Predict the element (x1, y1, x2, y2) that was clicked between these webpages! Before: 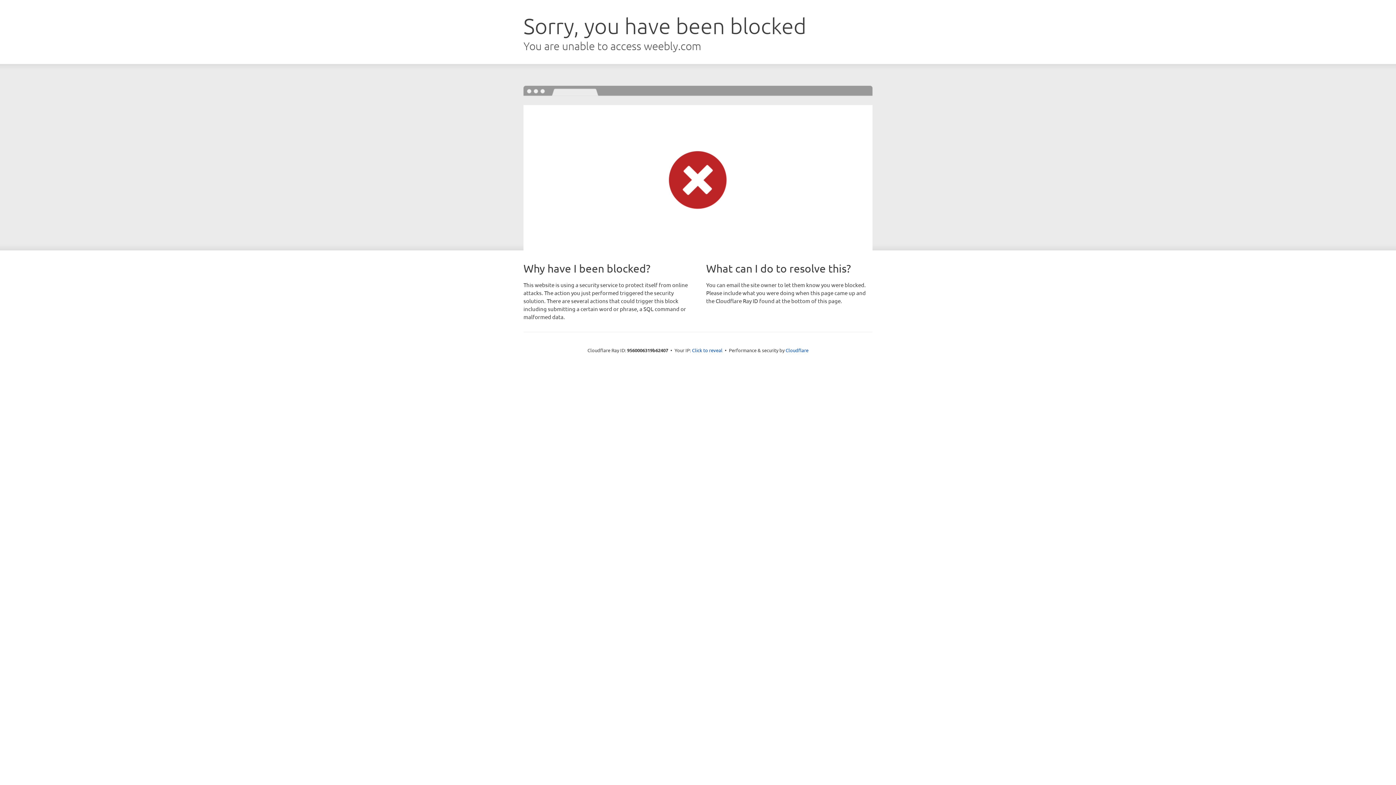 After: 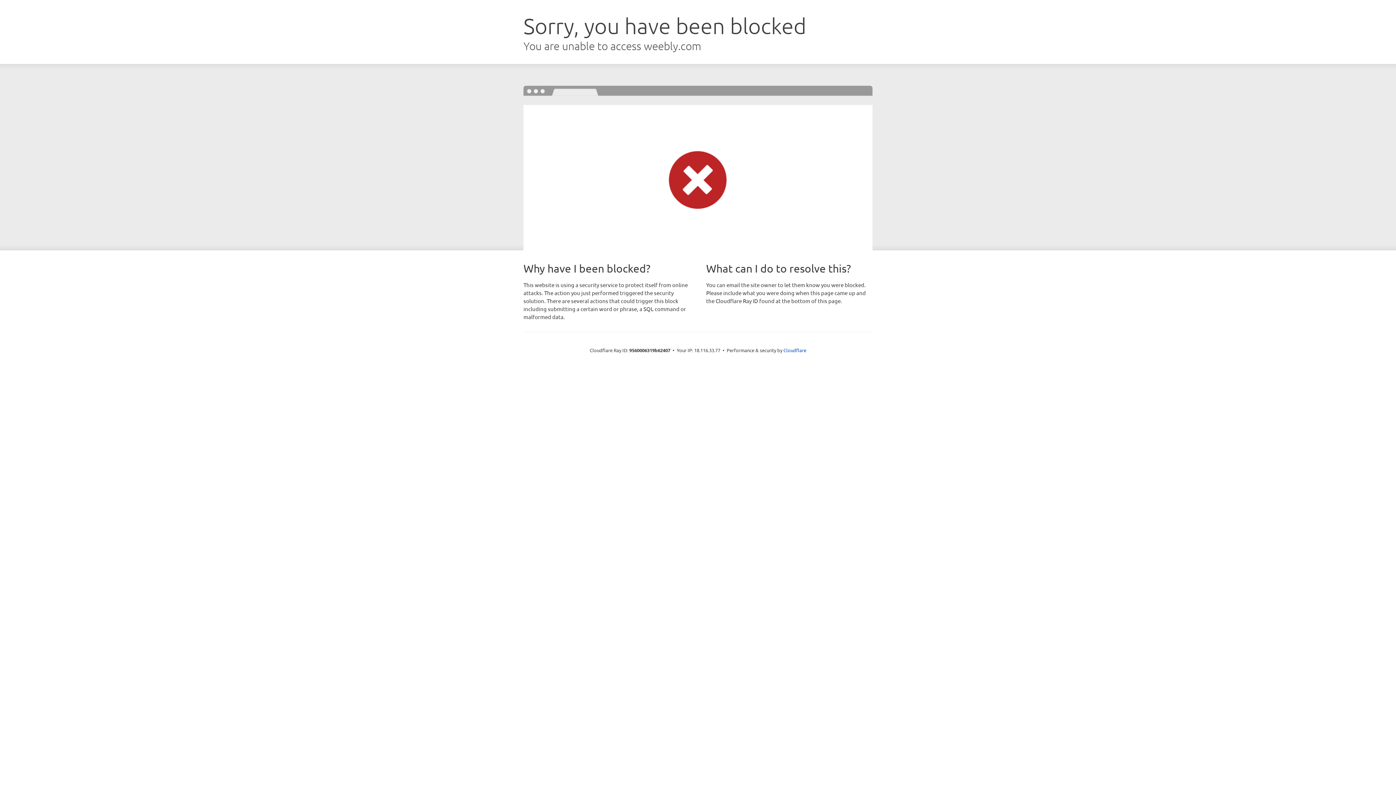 Action: bbox: (692, 346, 722, 353) label: Click to reveal